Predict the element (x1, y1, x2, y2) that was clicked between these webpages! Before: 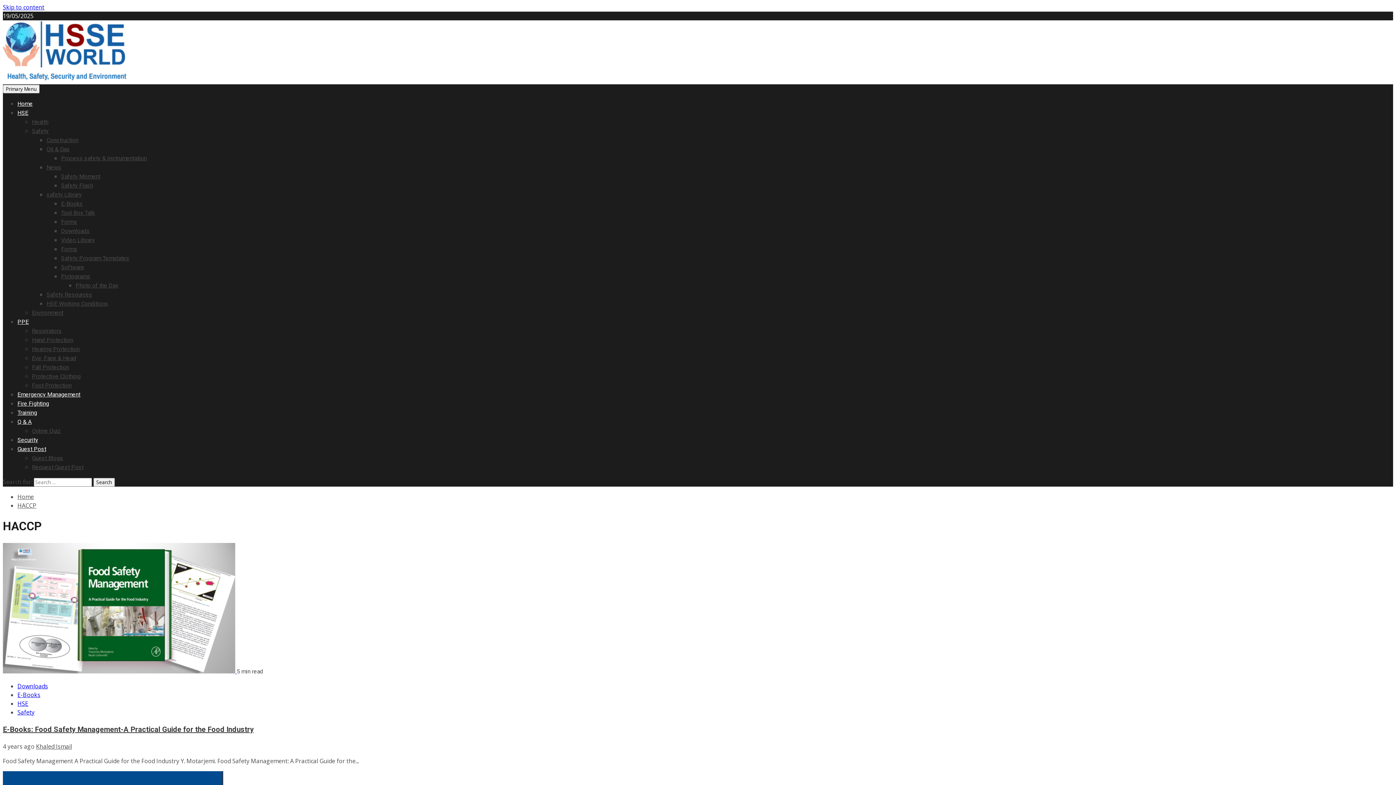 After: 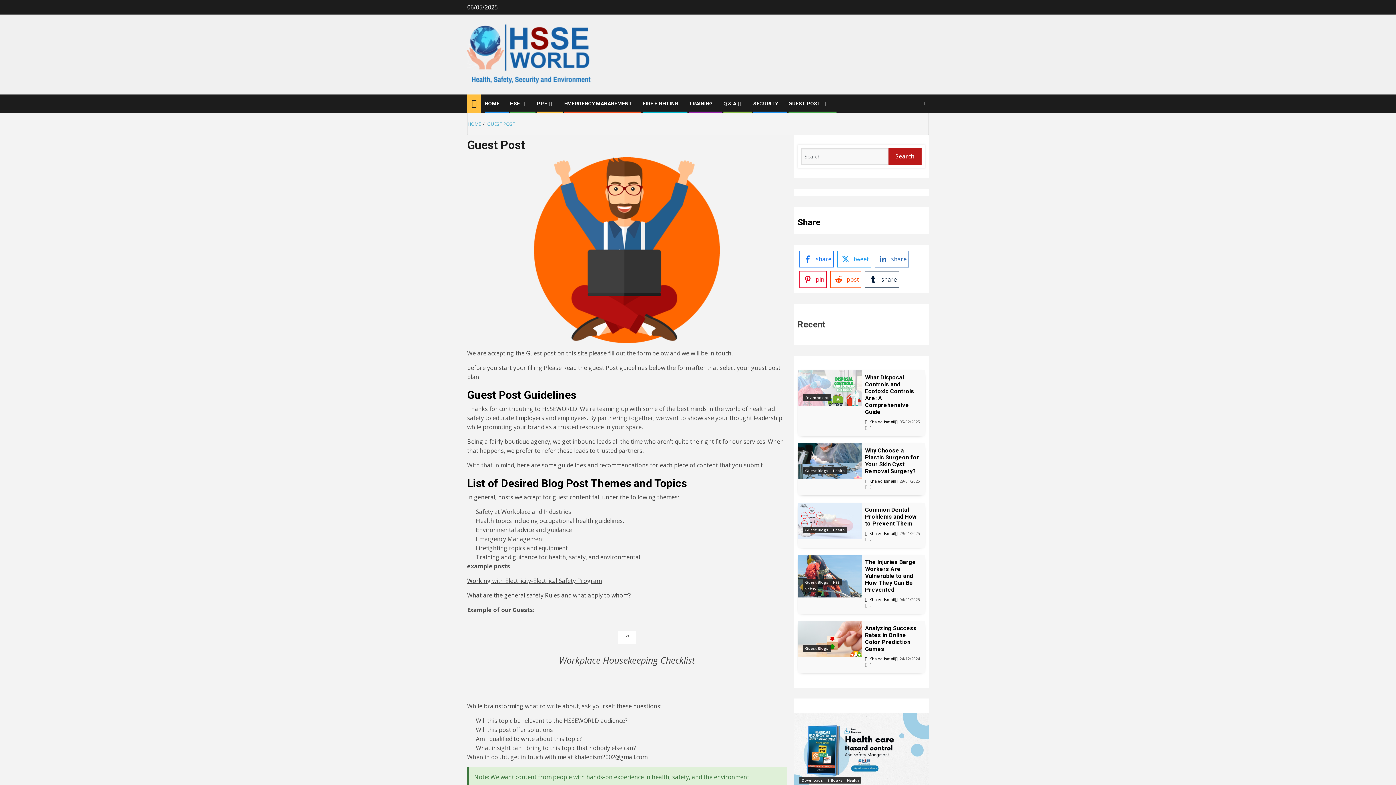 Action: label: Guest Post bbox: (17, 445, 46, 452)